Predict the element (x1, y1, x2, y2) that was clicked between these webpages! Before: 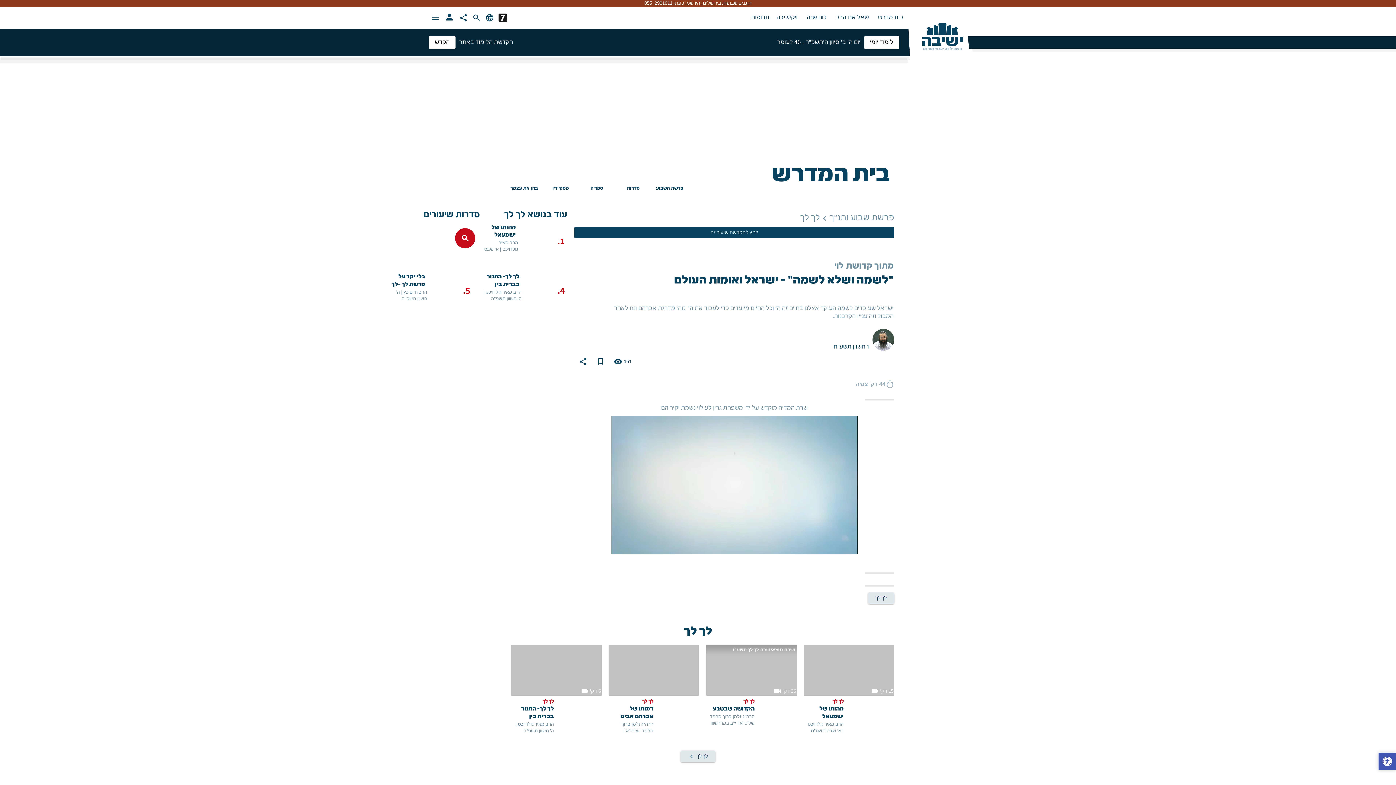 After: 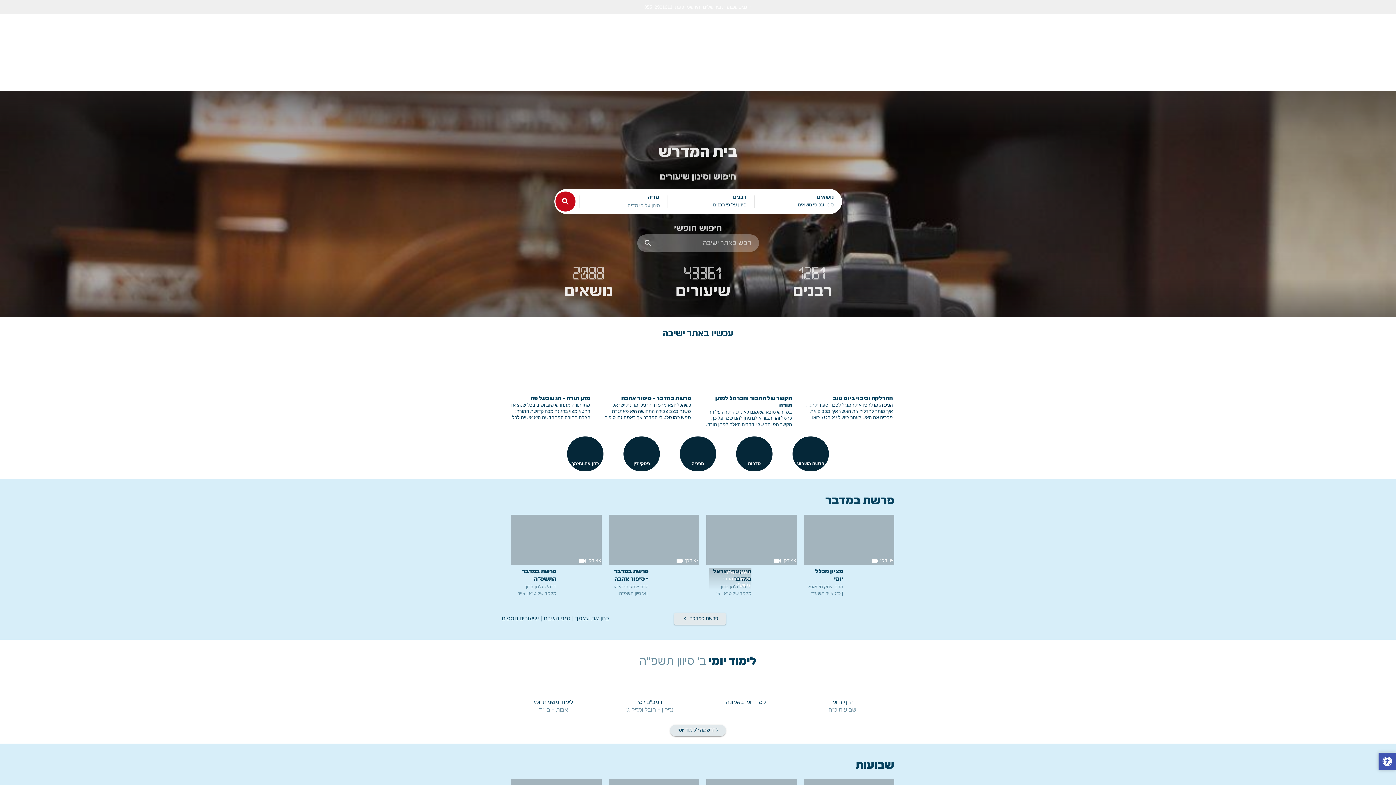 Action: label: בית המדרש bbox: (772, 161, 890, 196)